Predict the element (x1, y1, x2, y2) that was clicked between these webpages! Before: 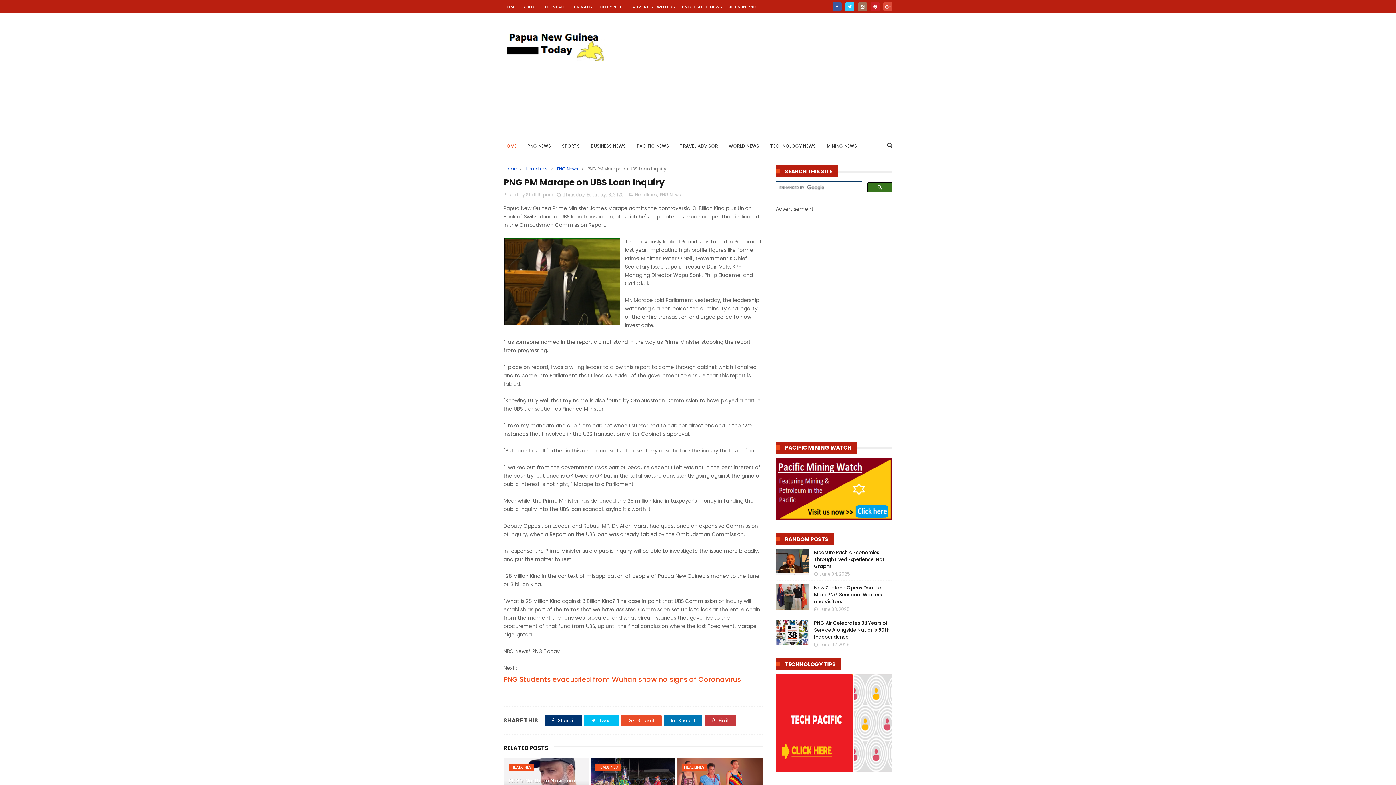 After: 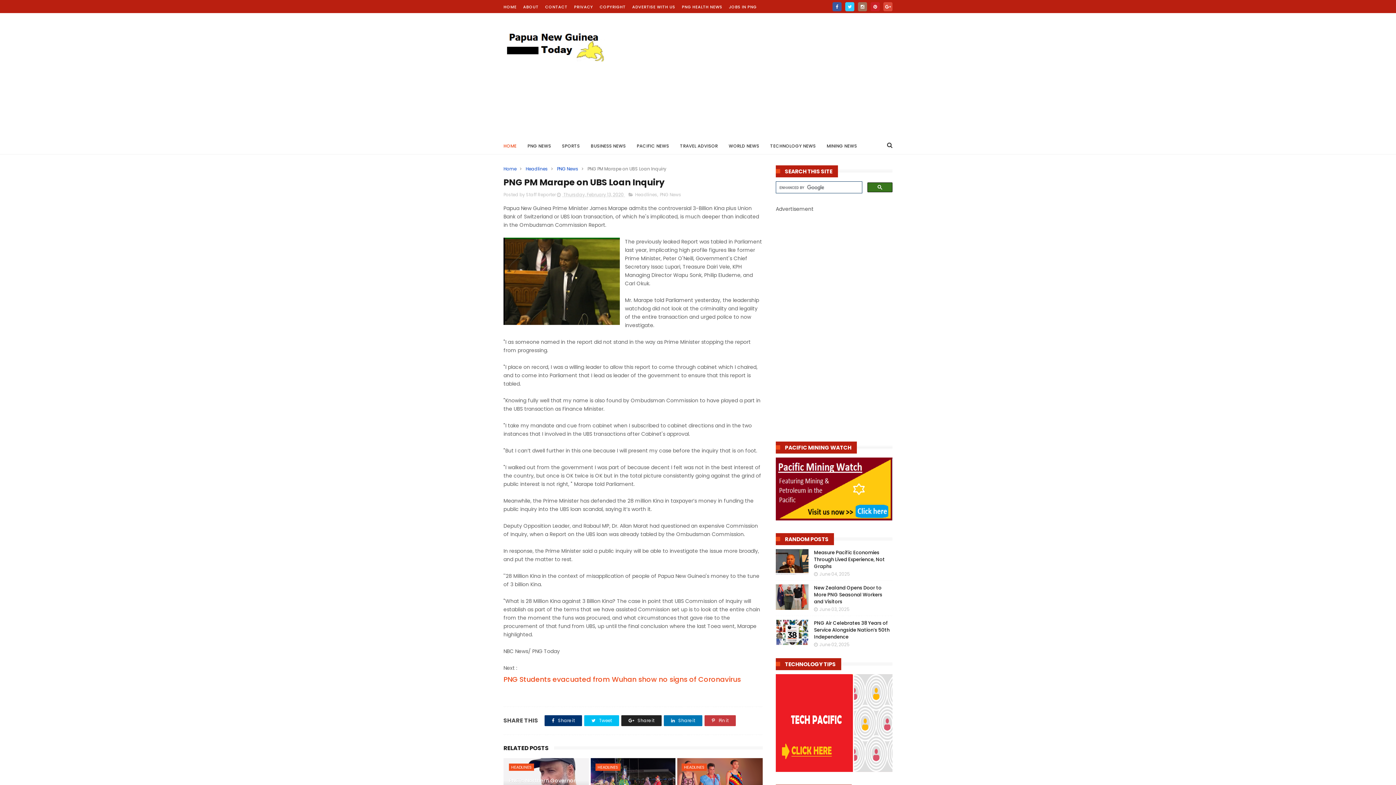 Action: label:  Share it bbox: (621, 715, 661, 726)